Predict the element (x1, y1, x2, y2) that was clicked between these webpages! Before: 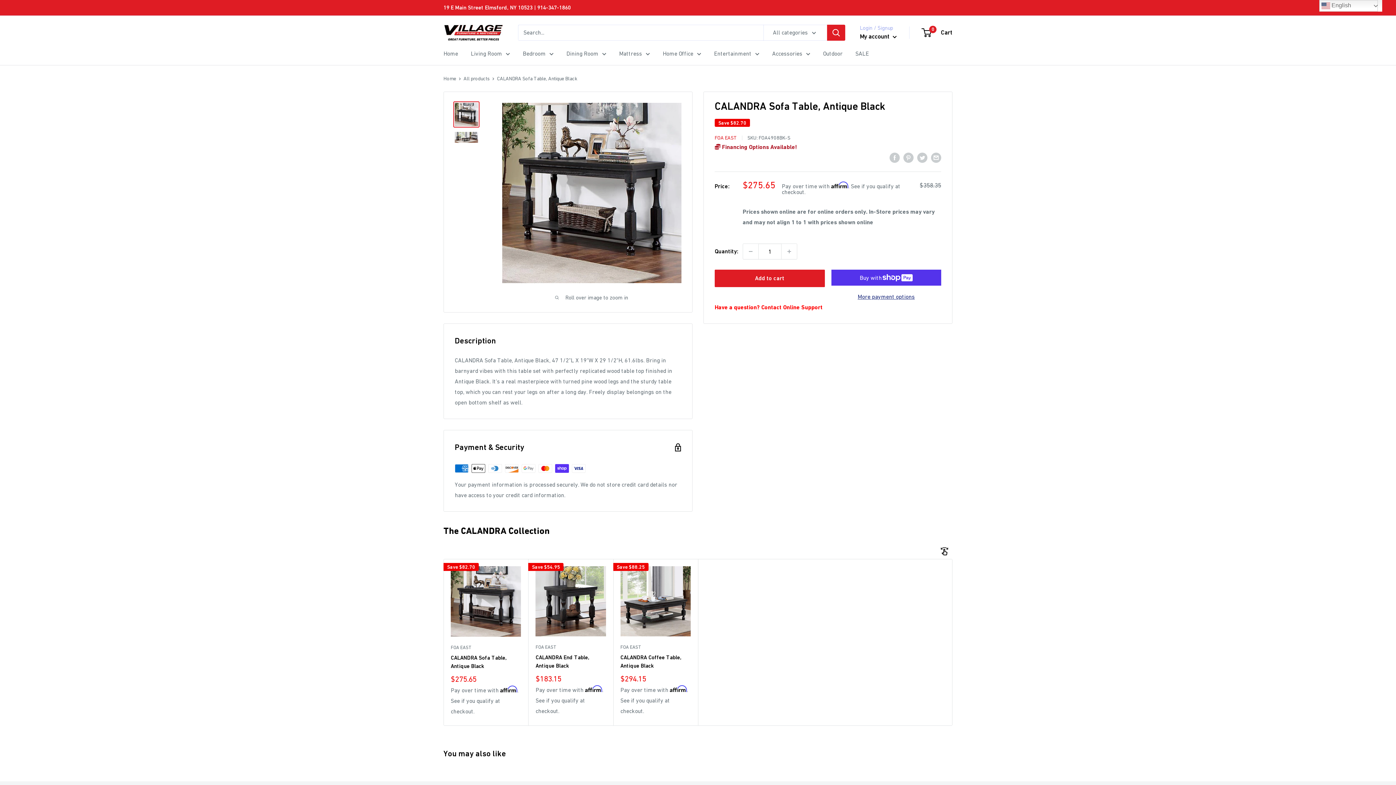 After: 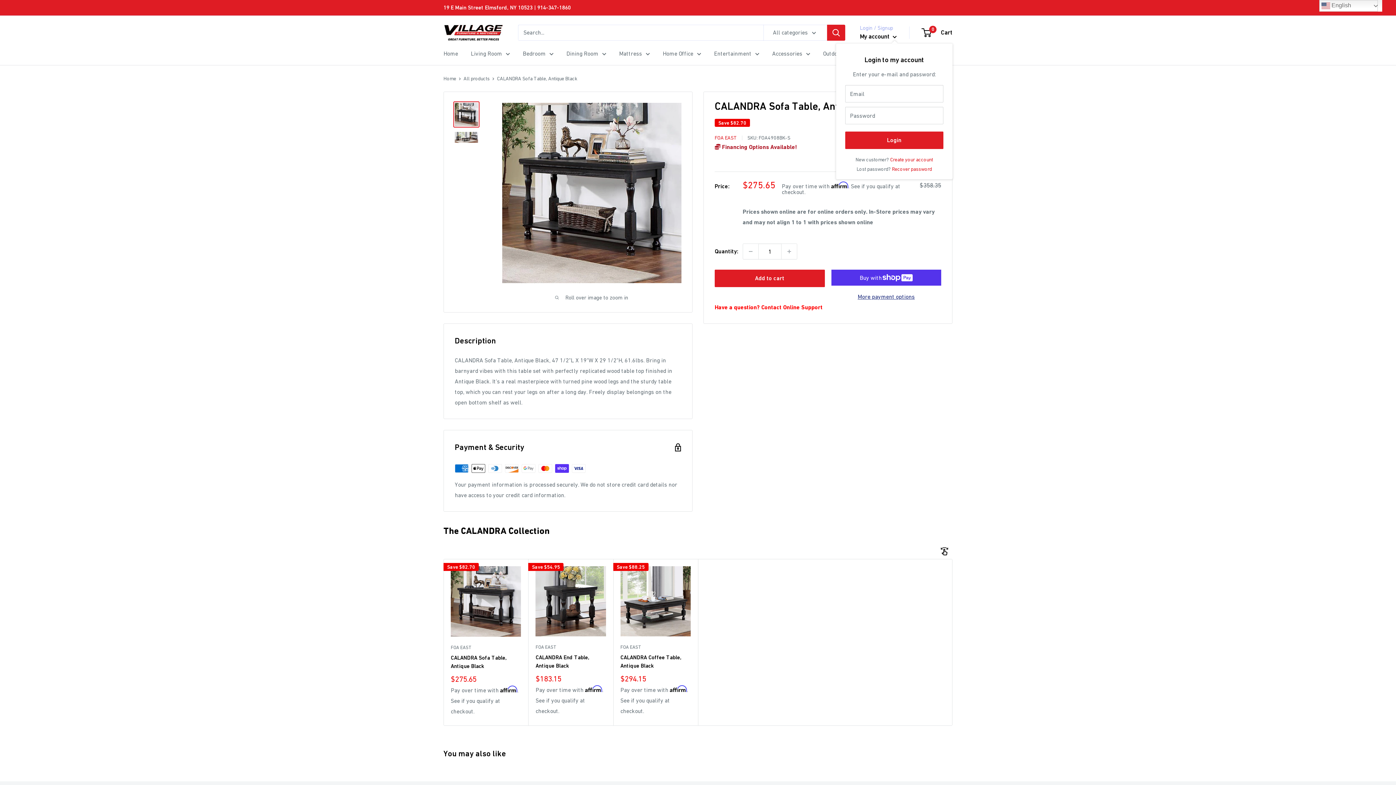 Action: bbox: (860, 30, 897, 42) label: My account 